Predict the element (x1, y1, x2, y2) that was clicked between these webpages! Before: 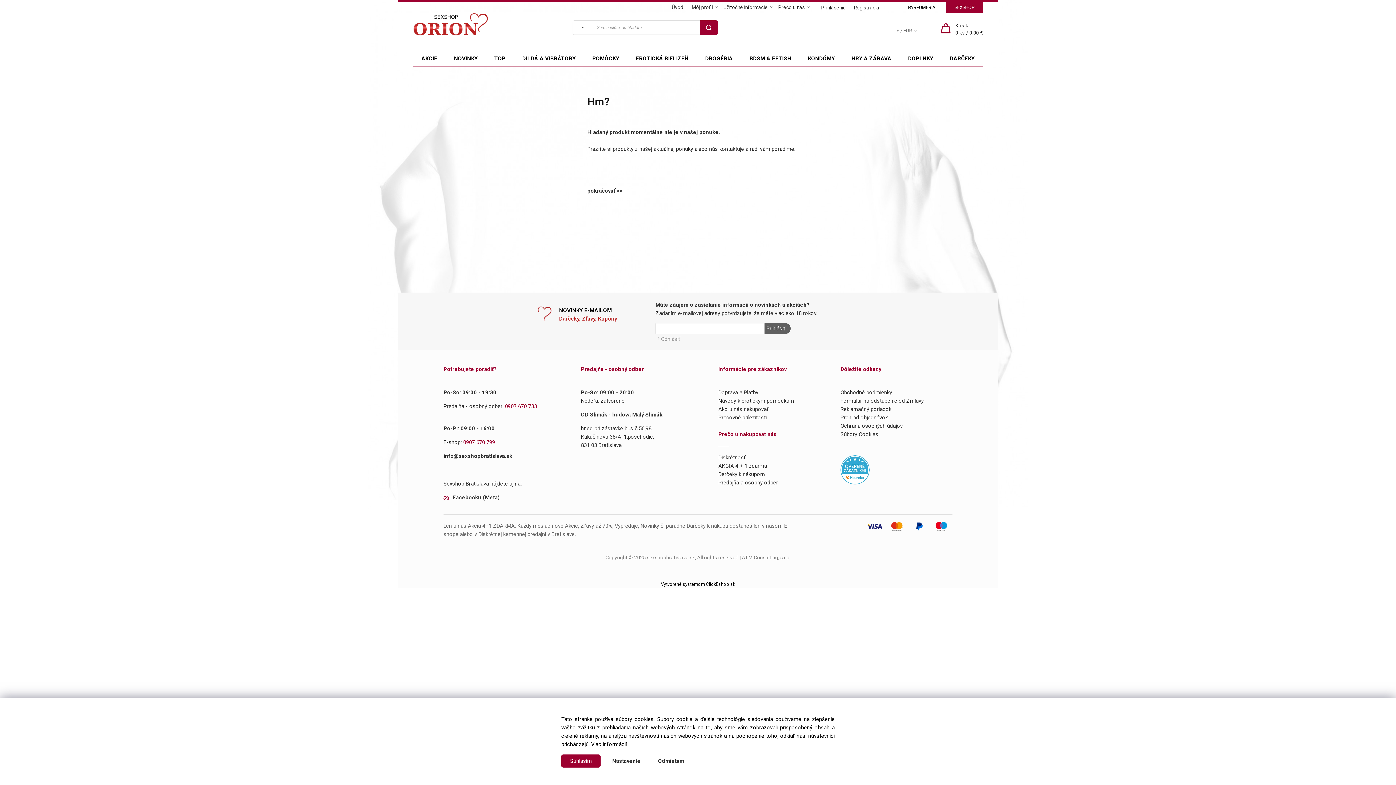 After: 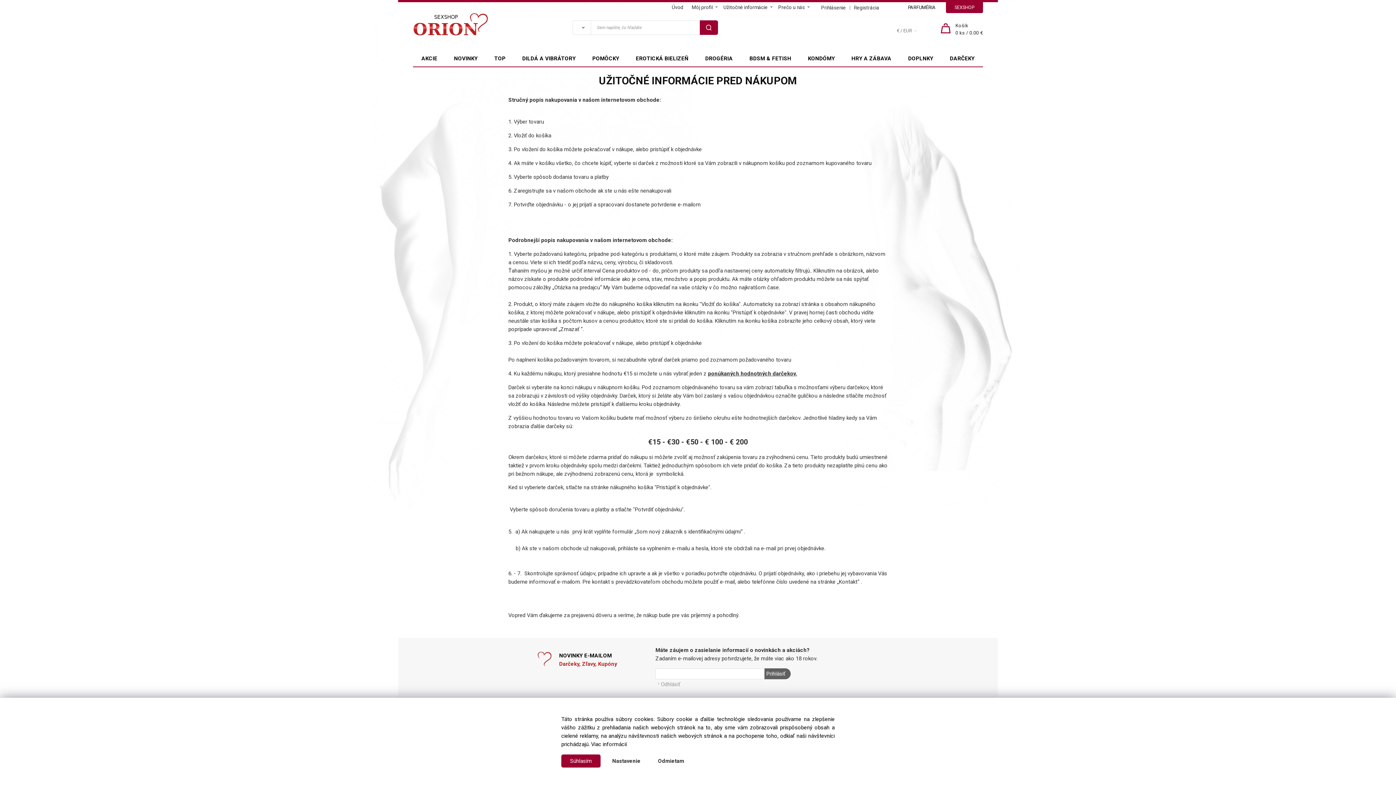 Action: label: Užitočné informácie bbox: (720, 1, 770, 12)